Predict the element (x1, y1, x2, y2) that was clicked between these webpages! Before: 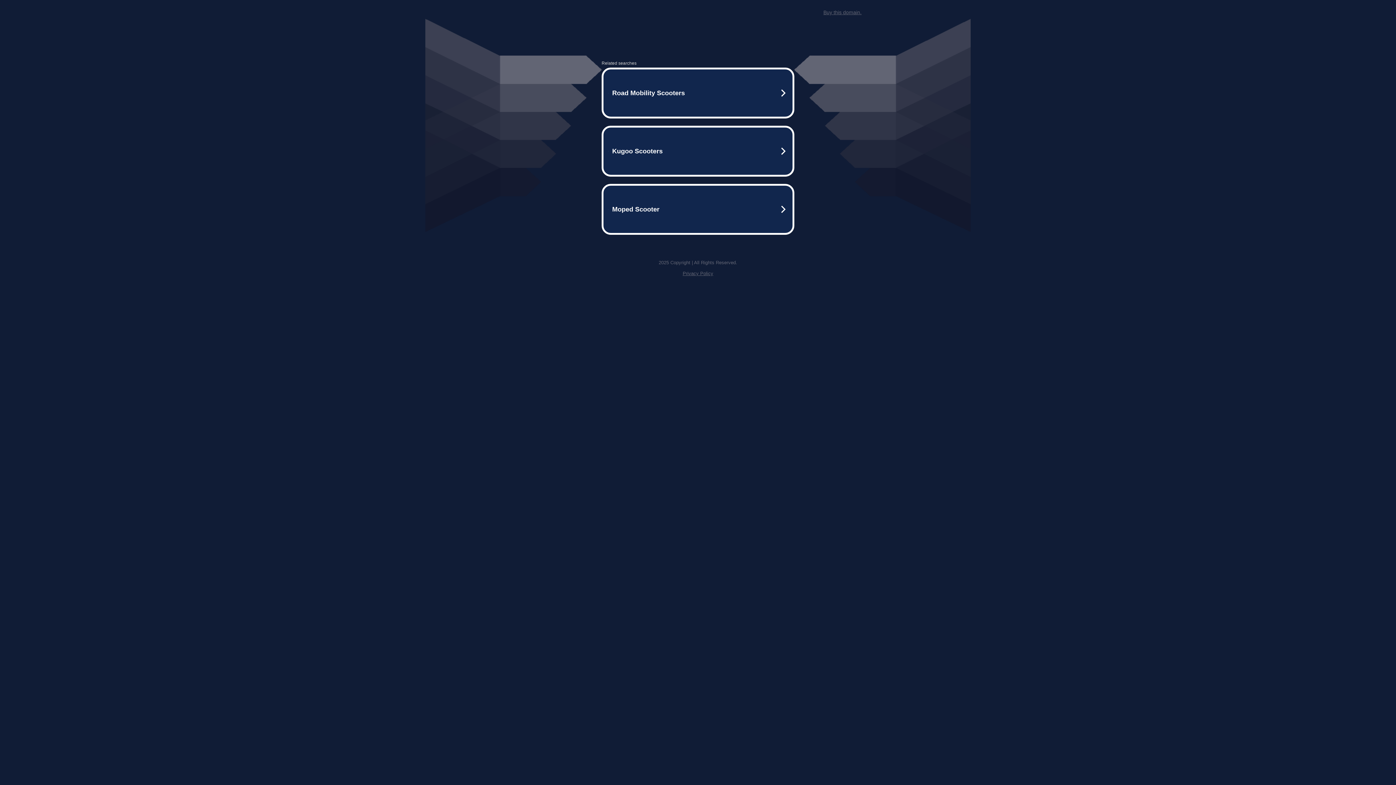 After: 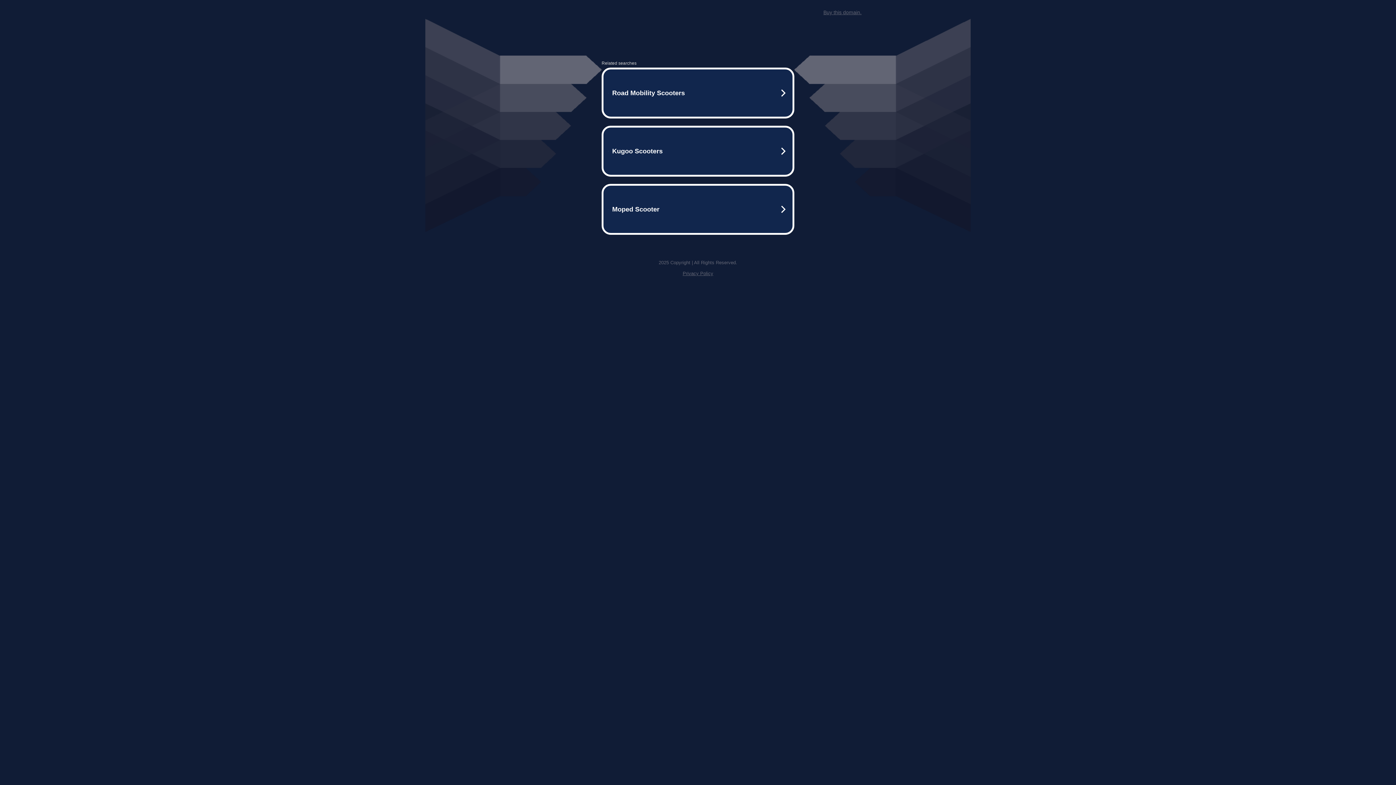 Action: bbox: (823, 9, 861, 15) label: Buy this domain.